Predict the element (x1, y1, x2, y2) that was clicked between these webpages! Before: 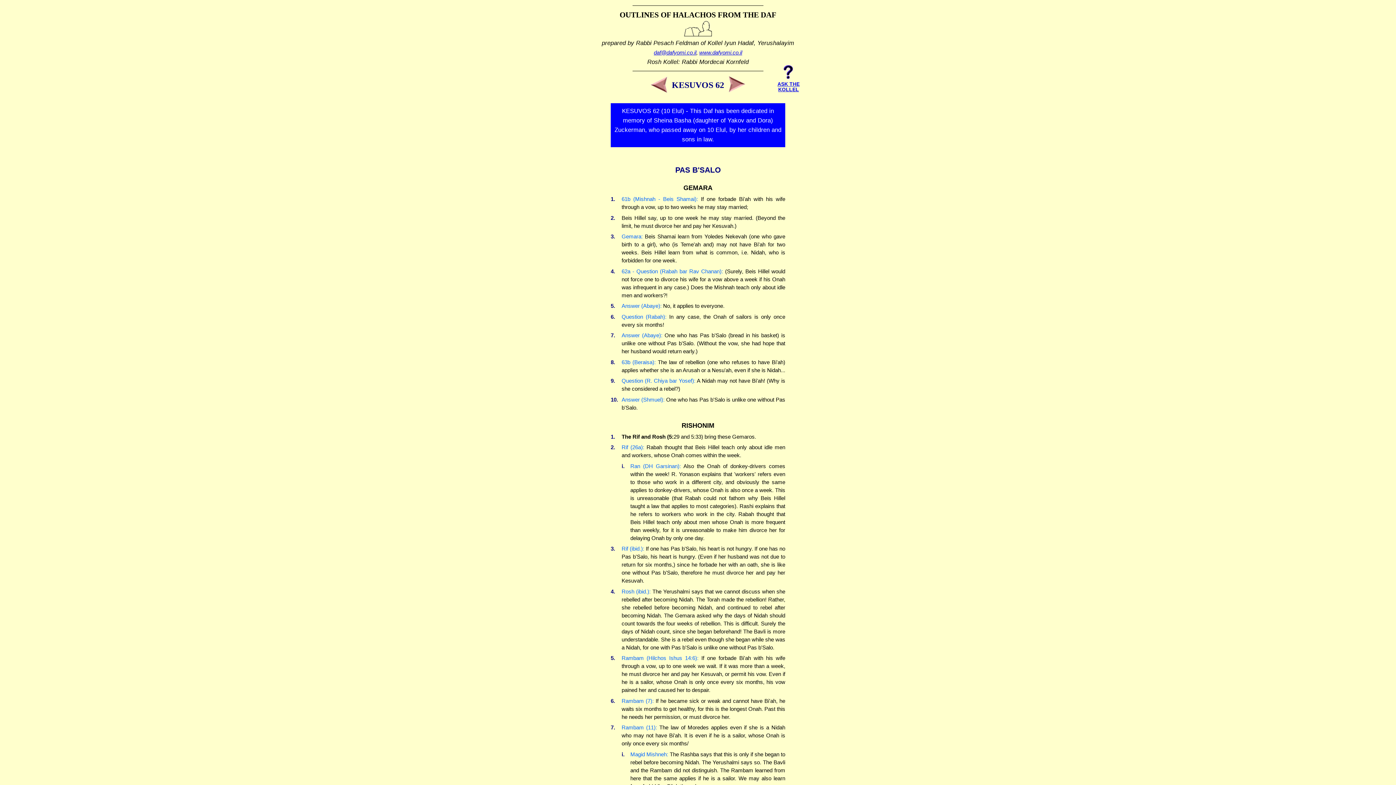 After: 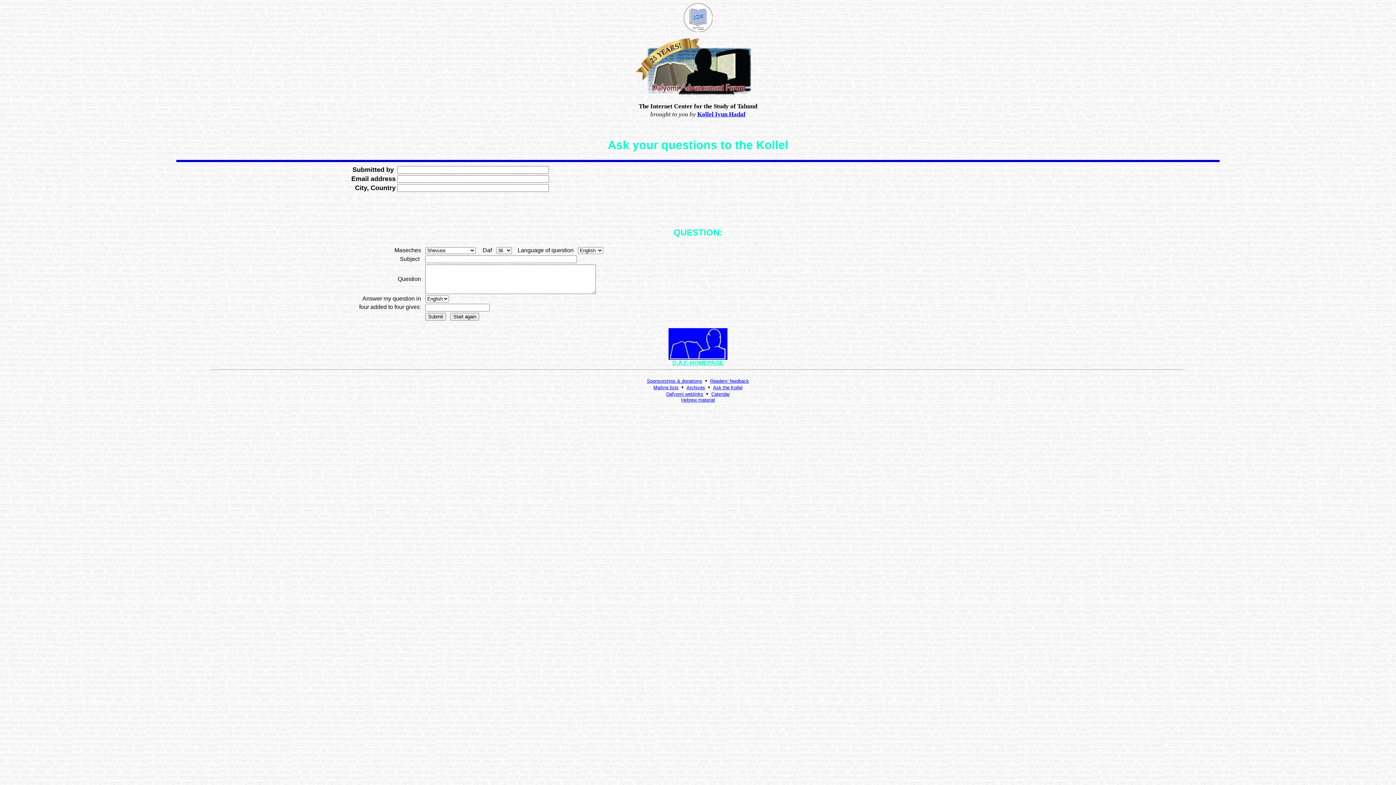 Action: bbox: (777, 75, 799, 92) label: 
ASK THE
KOLLEL